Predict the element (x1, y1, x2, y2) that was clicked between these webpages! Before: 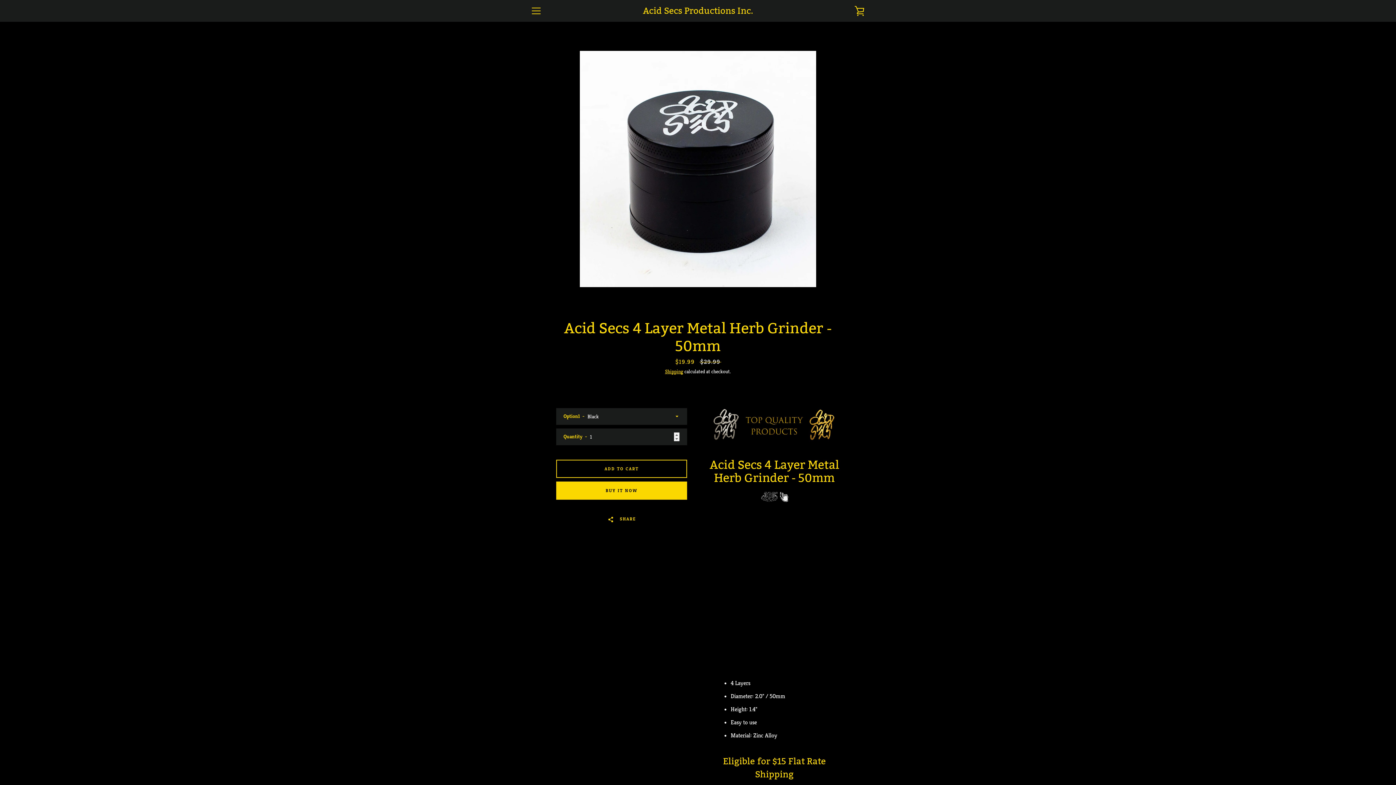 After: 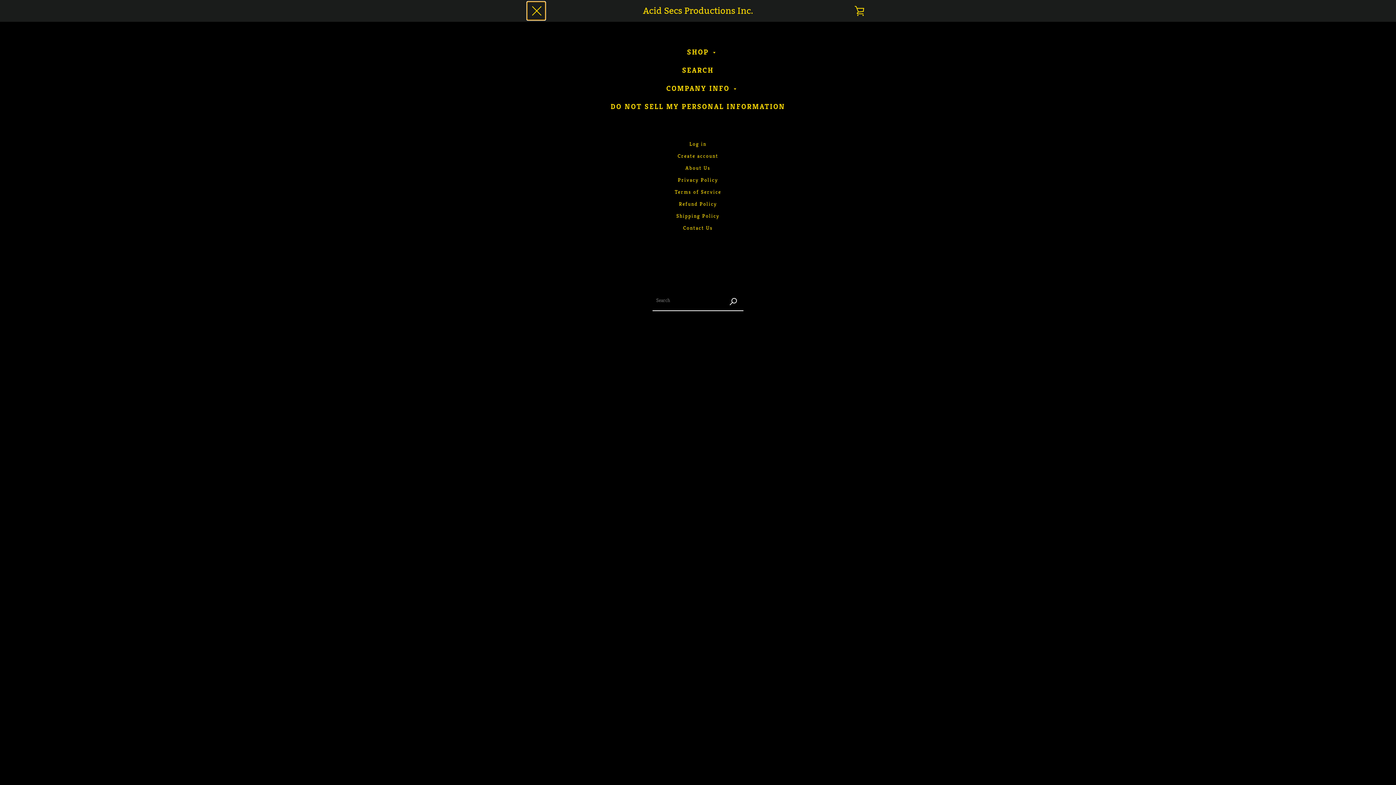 Action: label: MENU bbox: (527, 1, 545, 20)